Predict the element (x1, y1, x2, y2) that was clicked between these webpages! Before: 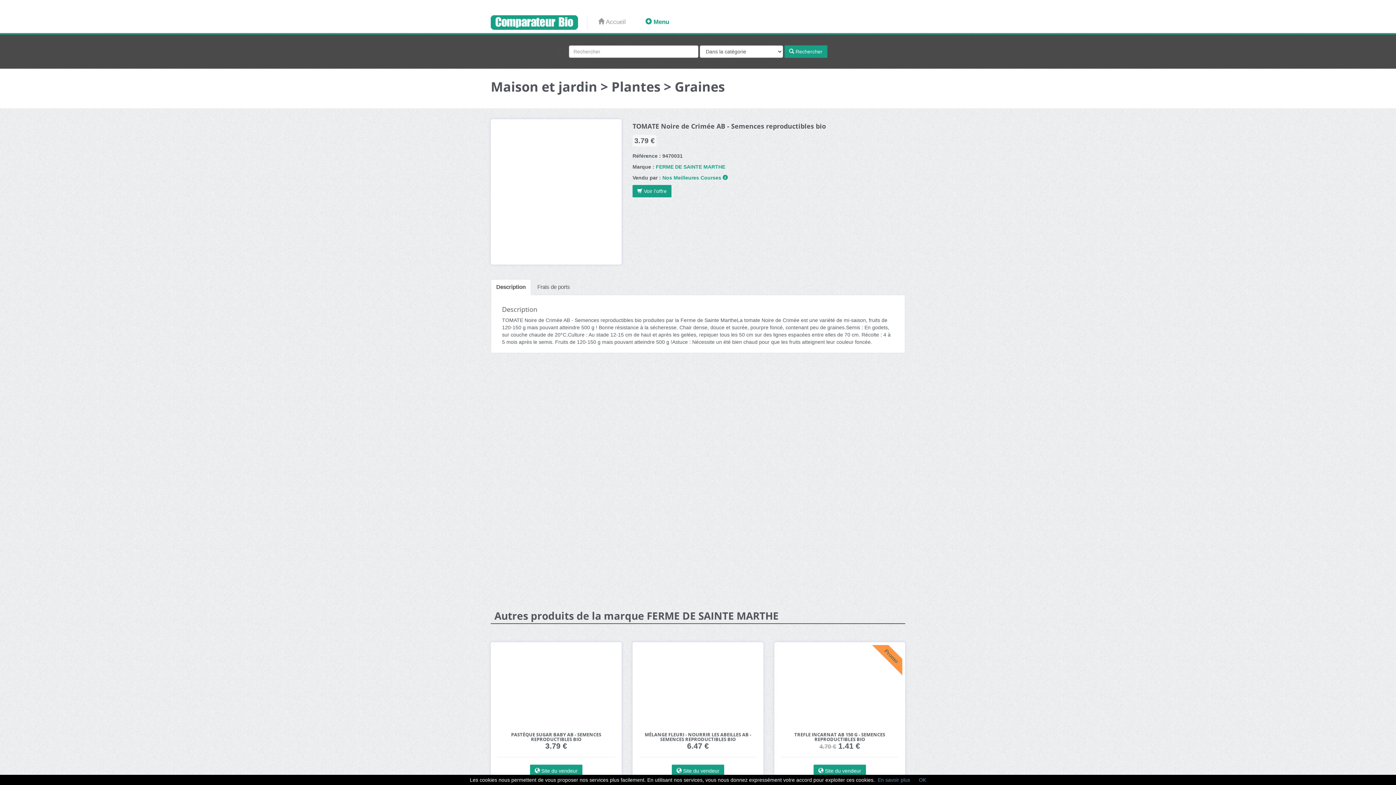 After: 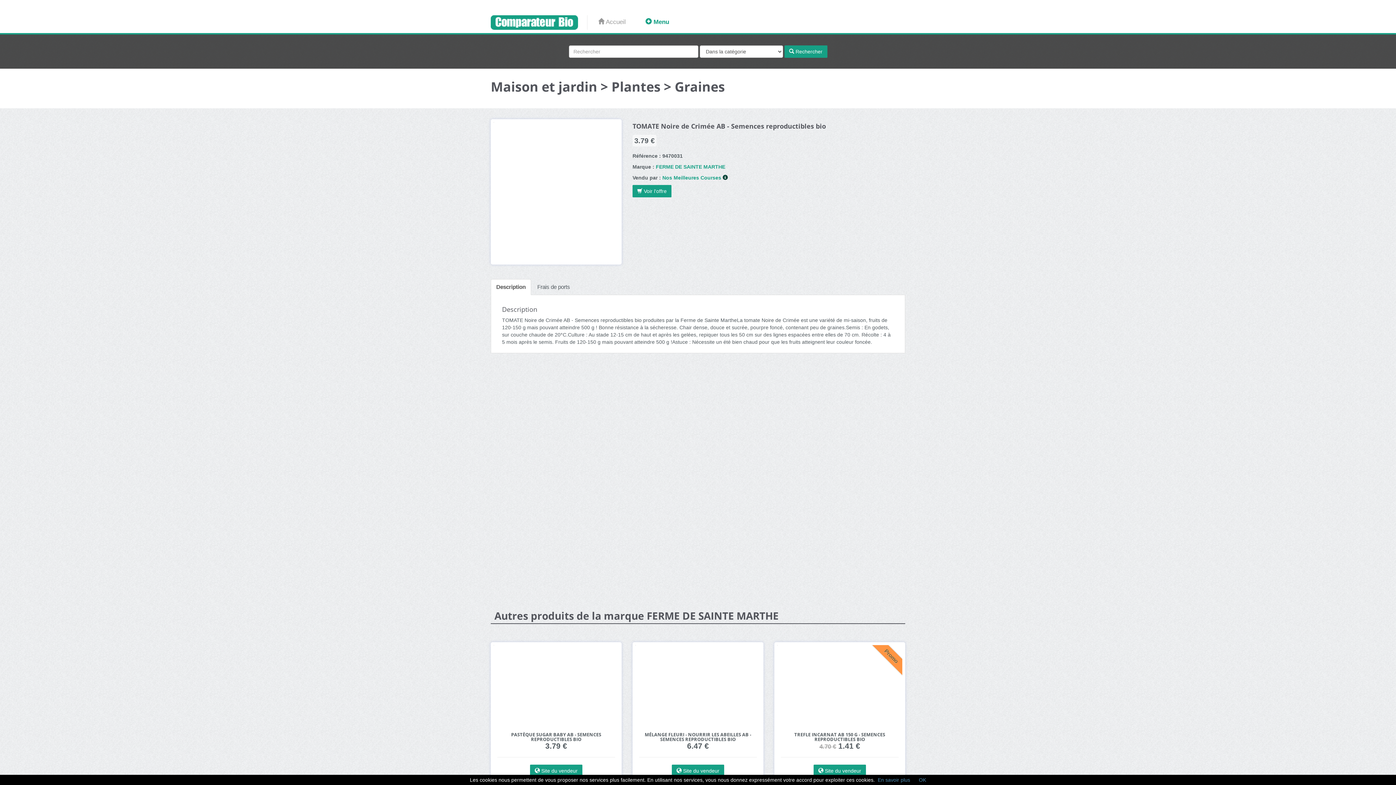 Action: bbox: (722, 175, 728, 180)